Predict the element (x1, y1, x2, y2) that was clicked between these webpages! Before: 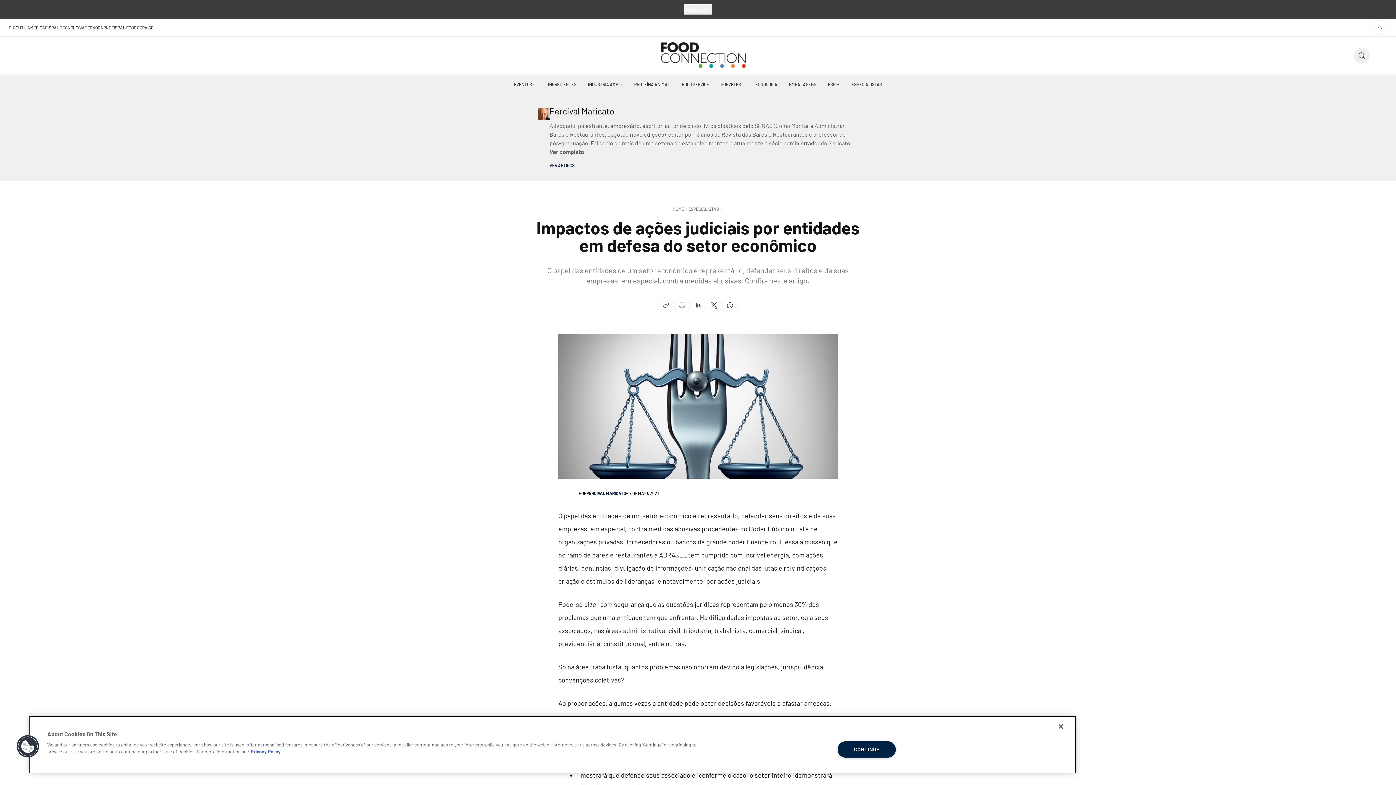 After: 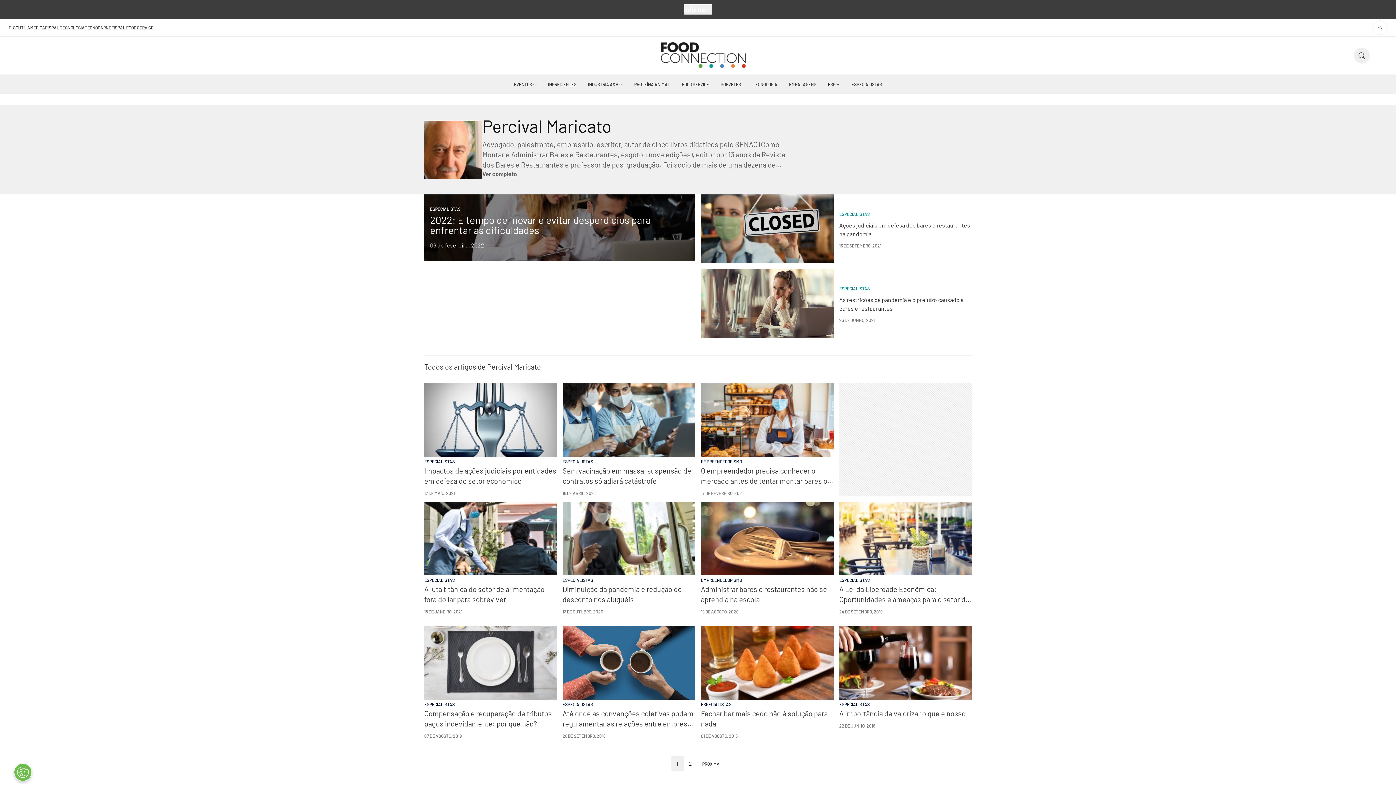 Action: bbox: (586, 490, 626, 495) label: PERCIVAL MARICATO